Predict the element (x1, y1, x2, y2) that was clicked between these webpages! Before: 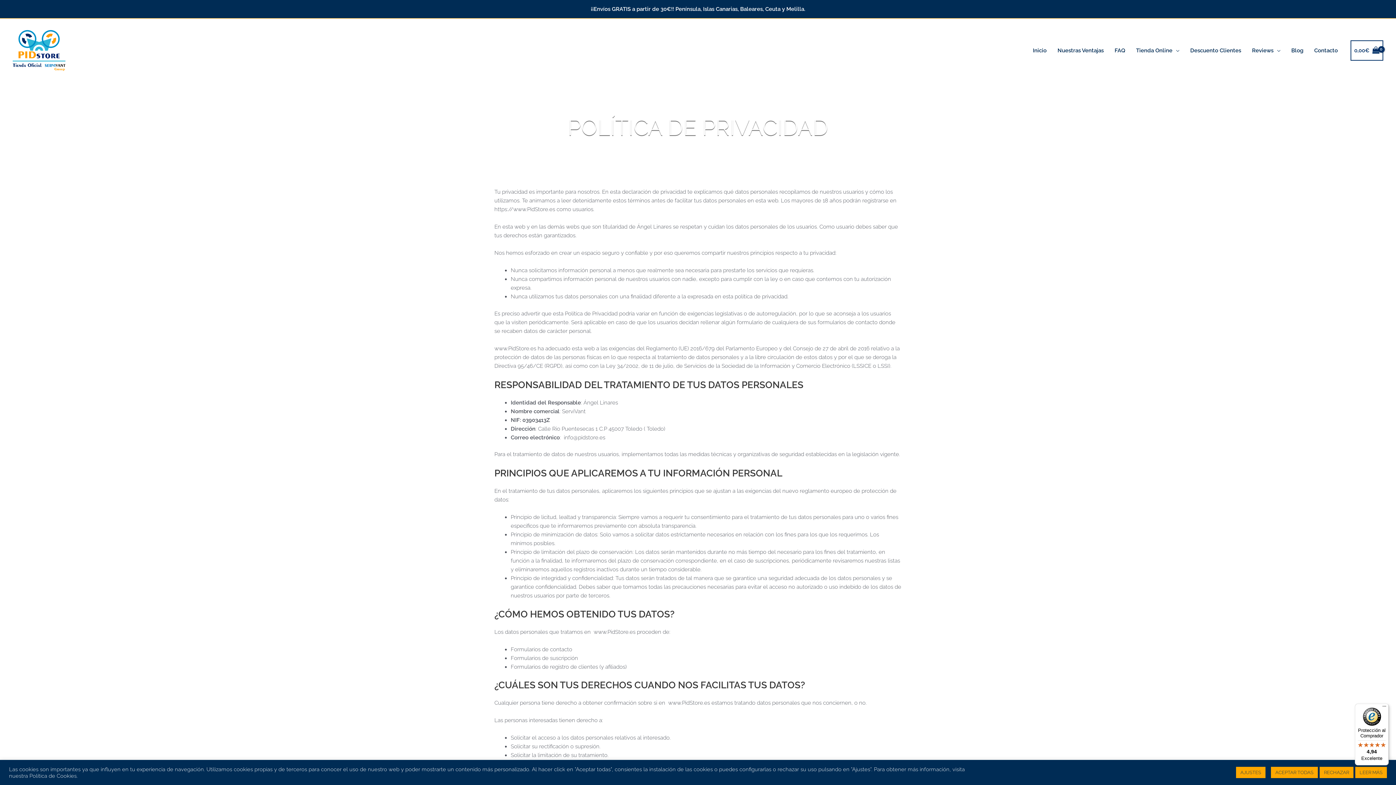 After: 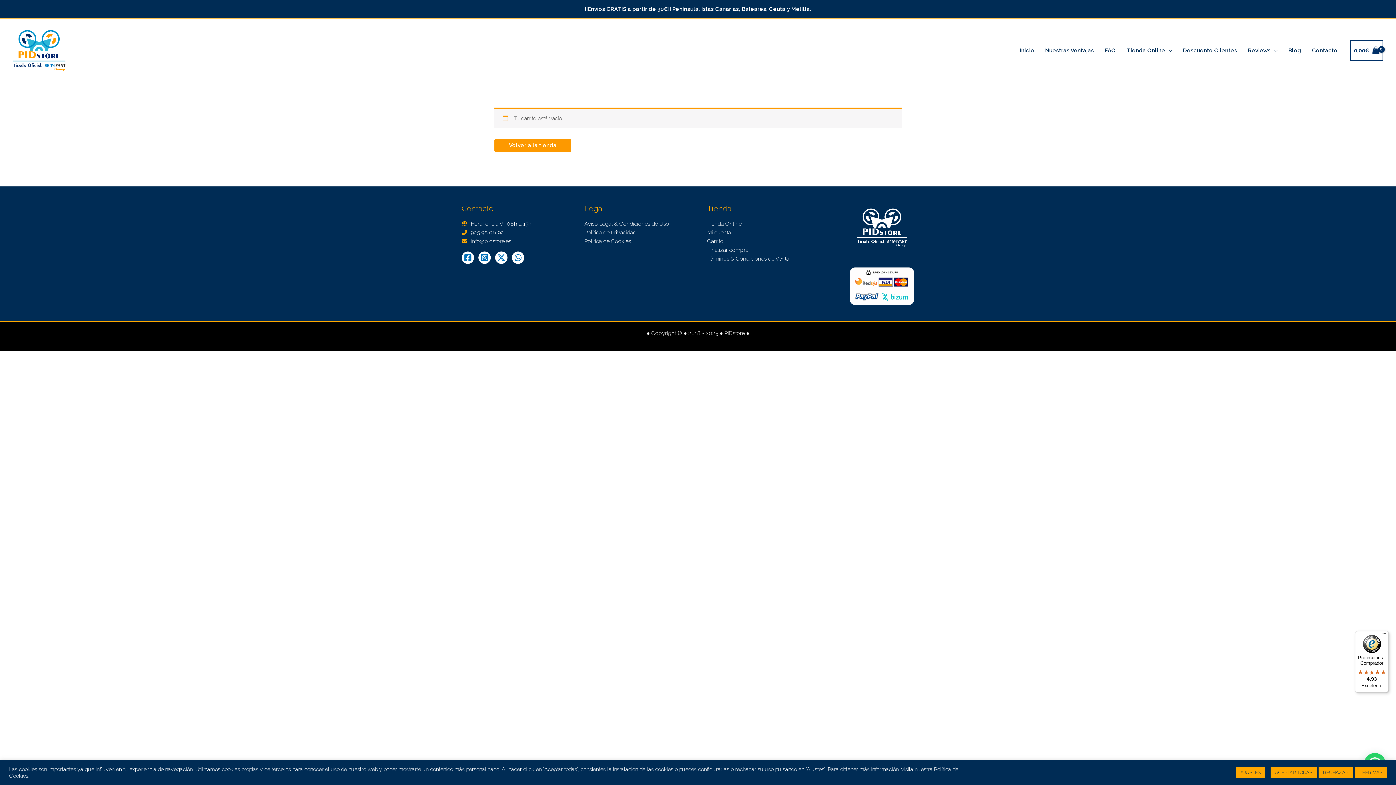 Action: bbox: (1350, 40, 1383, 60) label: View Shopping Cart, empty